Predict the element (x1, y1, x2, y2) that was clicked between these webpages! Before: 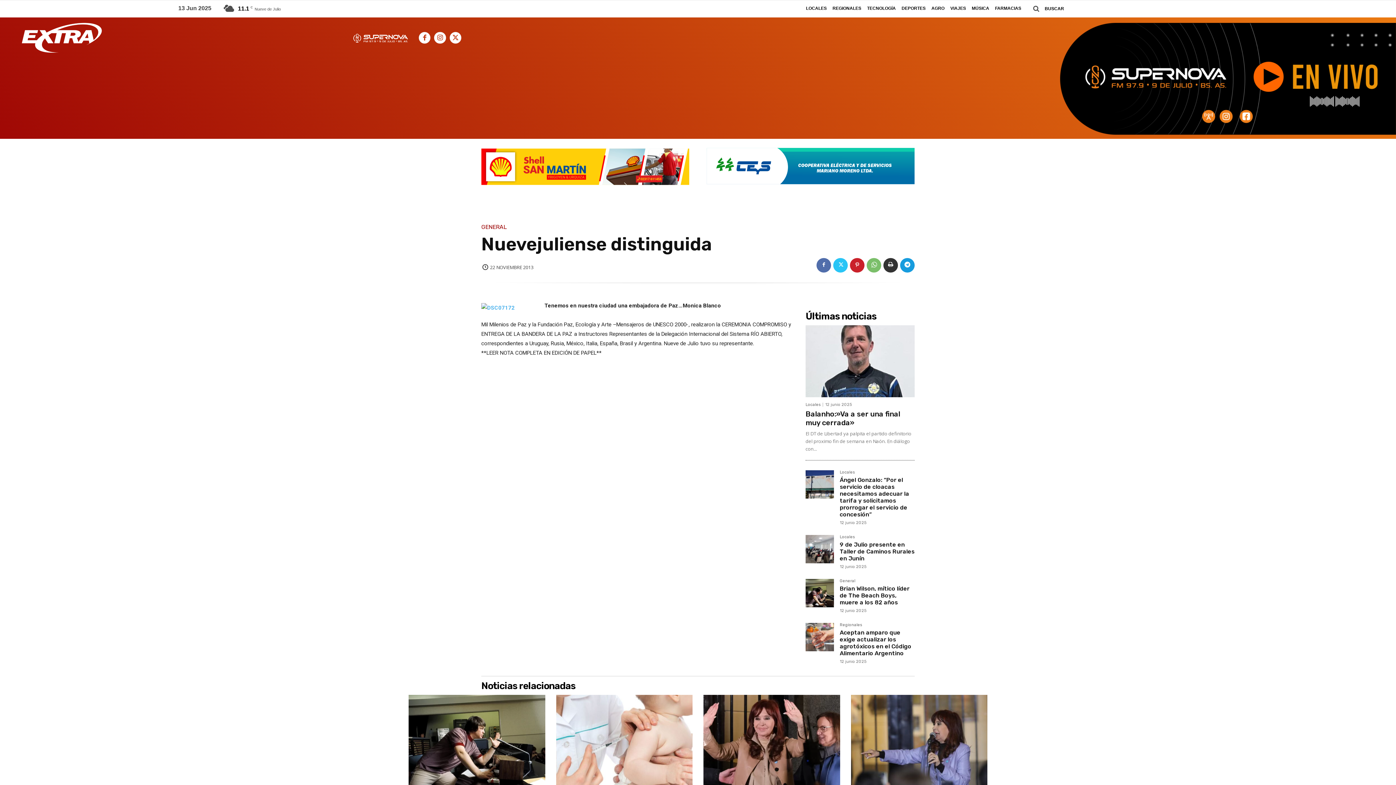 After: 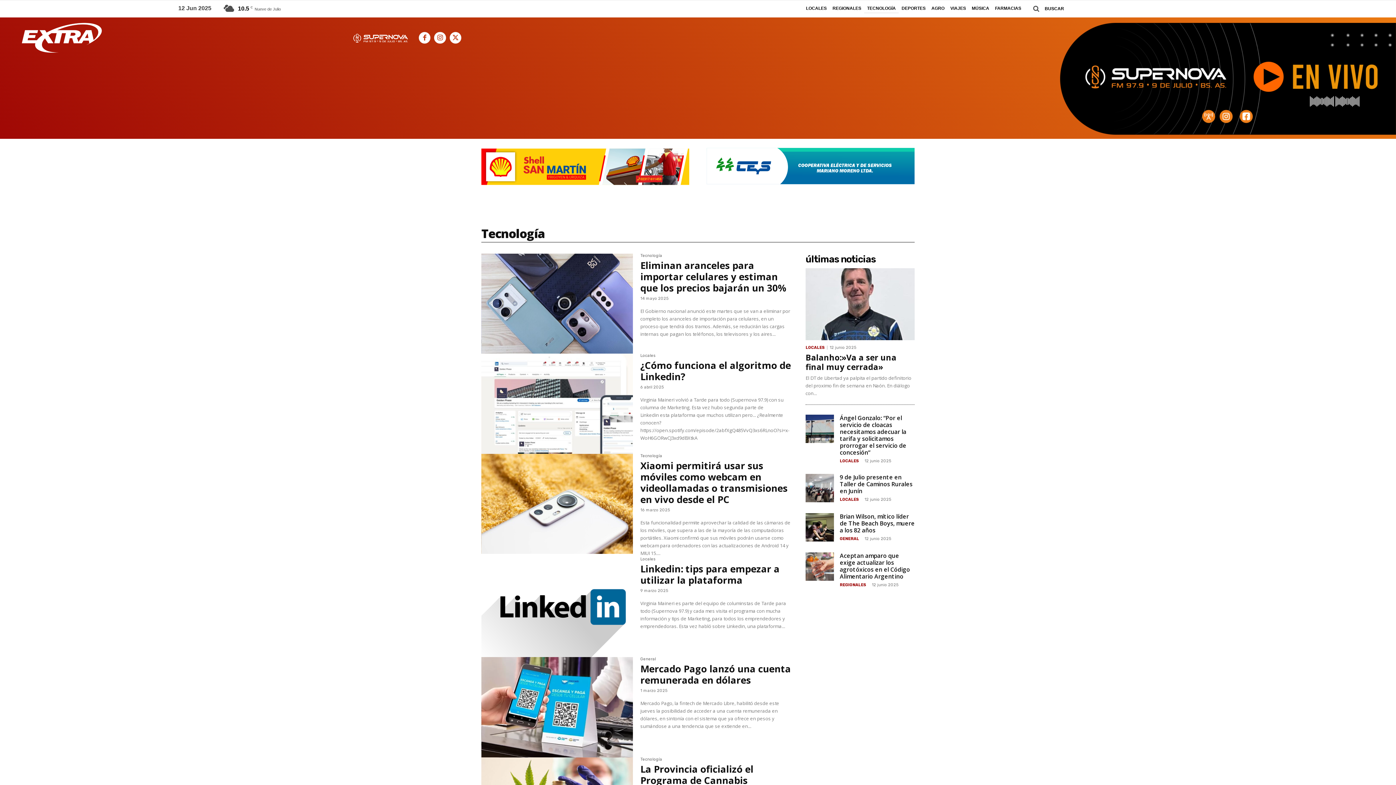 Action: bbox: (864, 4, 898, 13) label: TECNOLOGÍA